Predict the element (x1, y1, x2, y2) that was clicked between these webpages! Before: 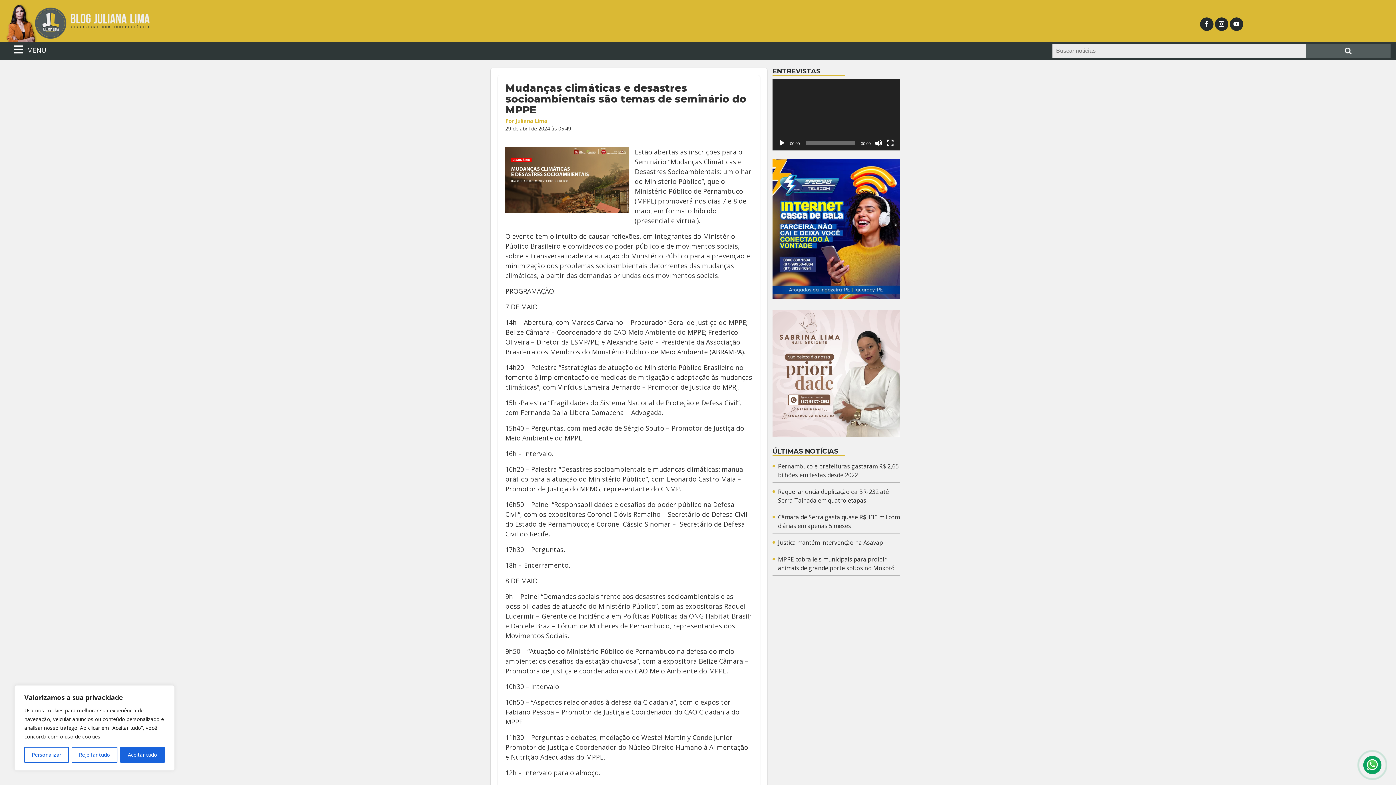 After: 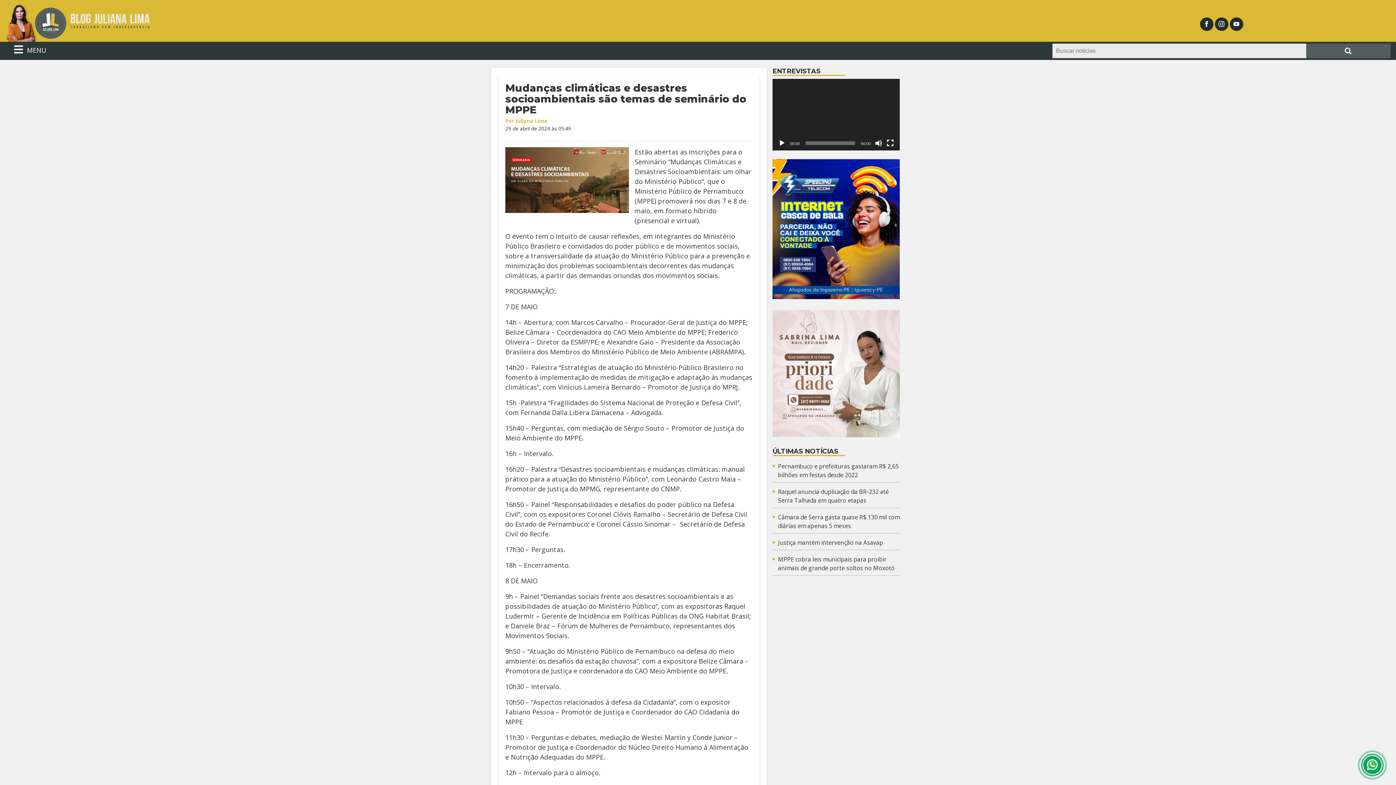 Action: label: Aceitar tudo bbox: (120, 747, 164, 763)